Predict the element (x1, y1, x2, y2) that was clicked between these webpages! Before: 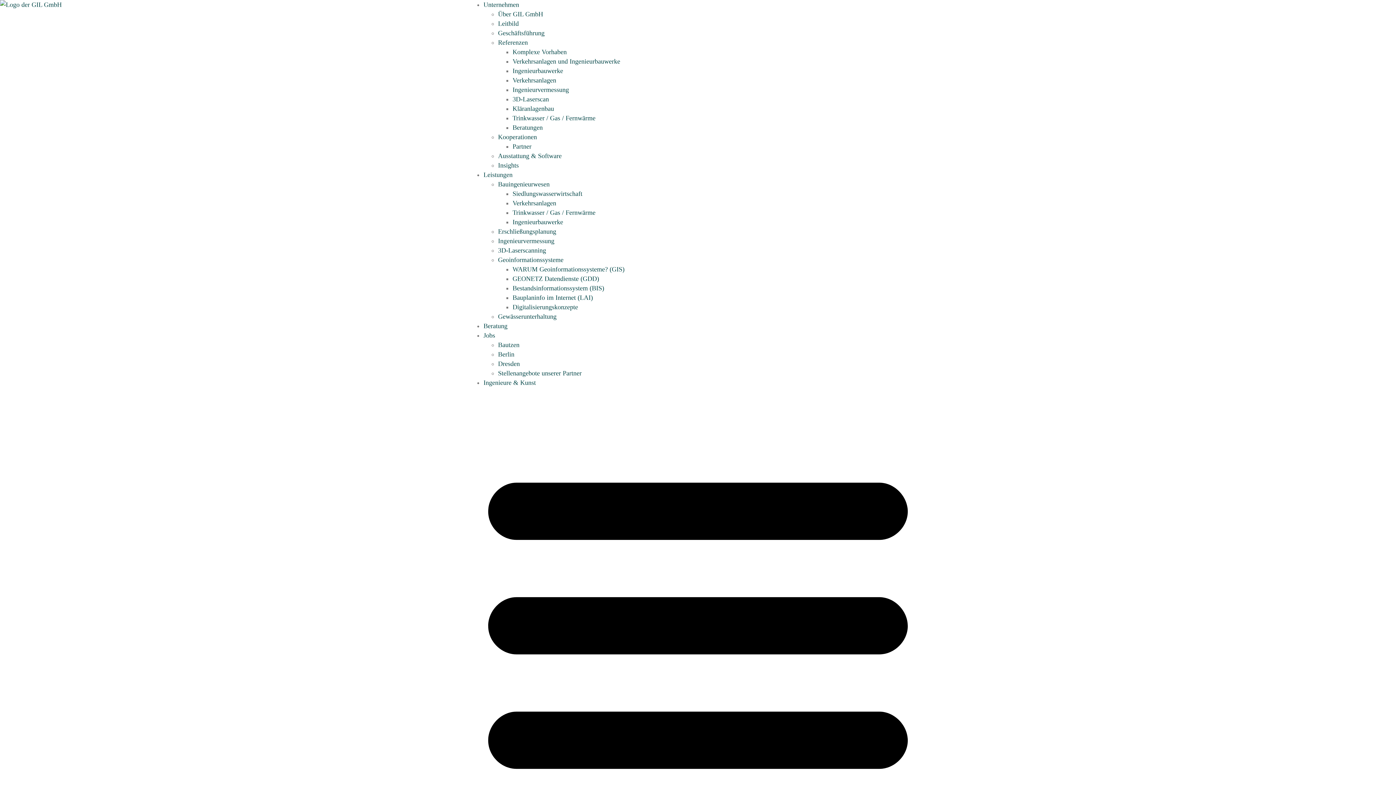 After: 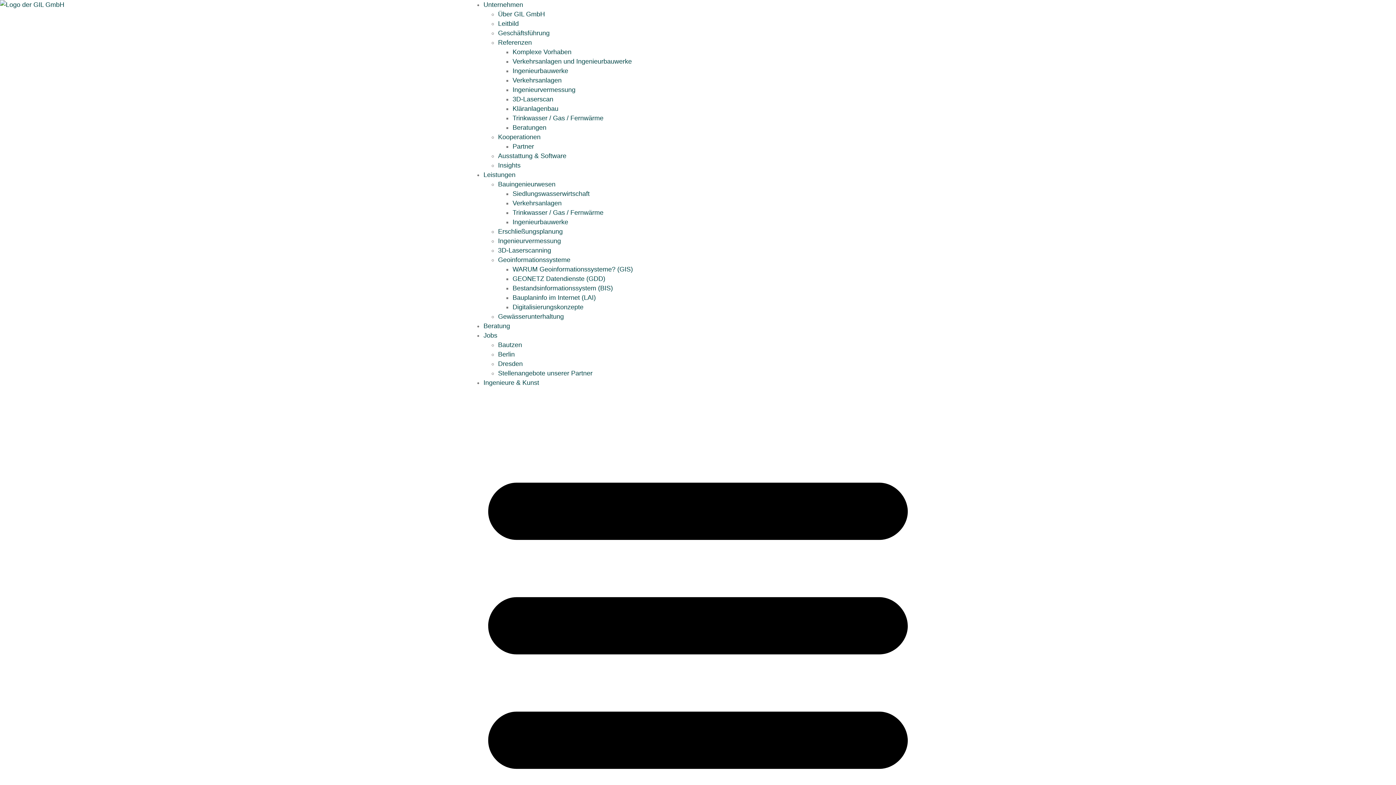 Action: bbox: (512, 275, 599, 282) label: GEONETZ Datendienste (GDD)